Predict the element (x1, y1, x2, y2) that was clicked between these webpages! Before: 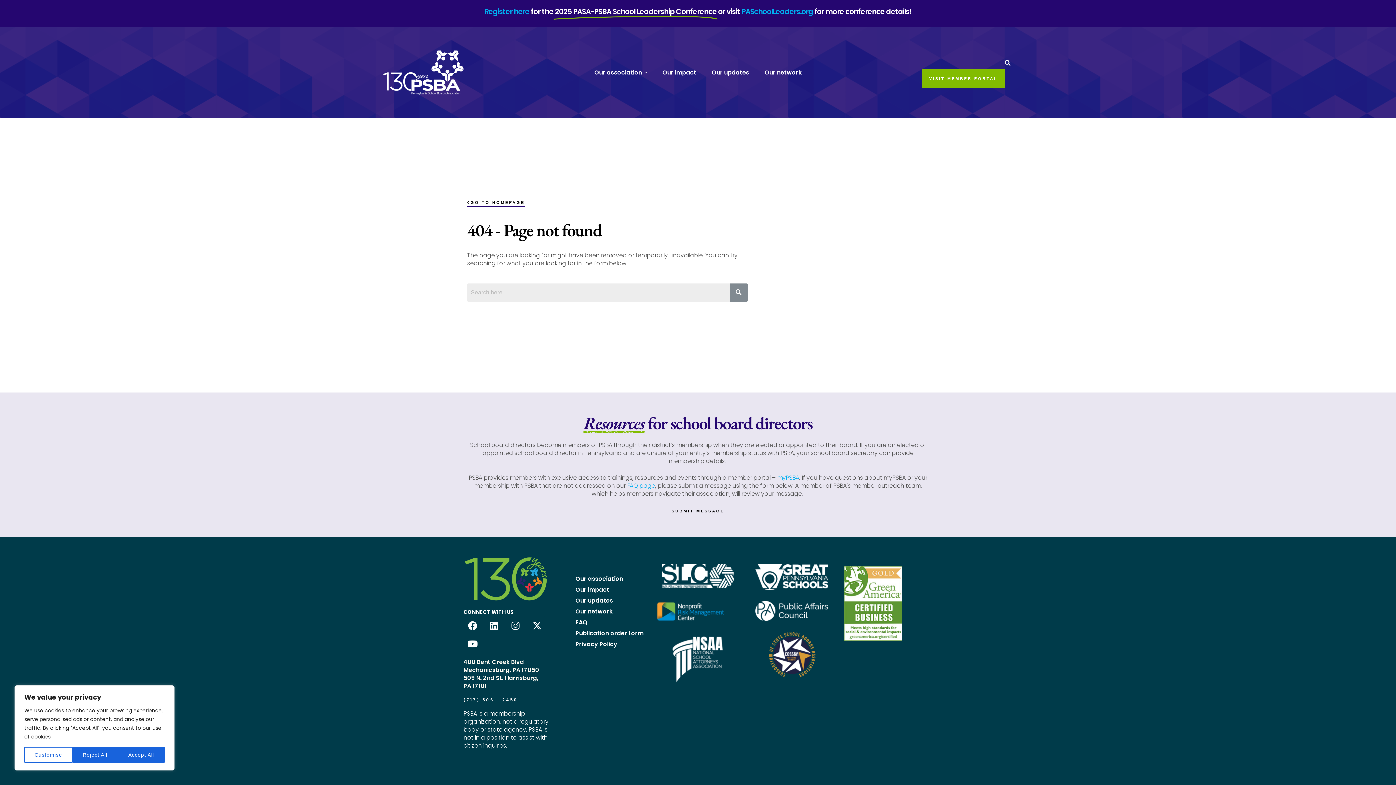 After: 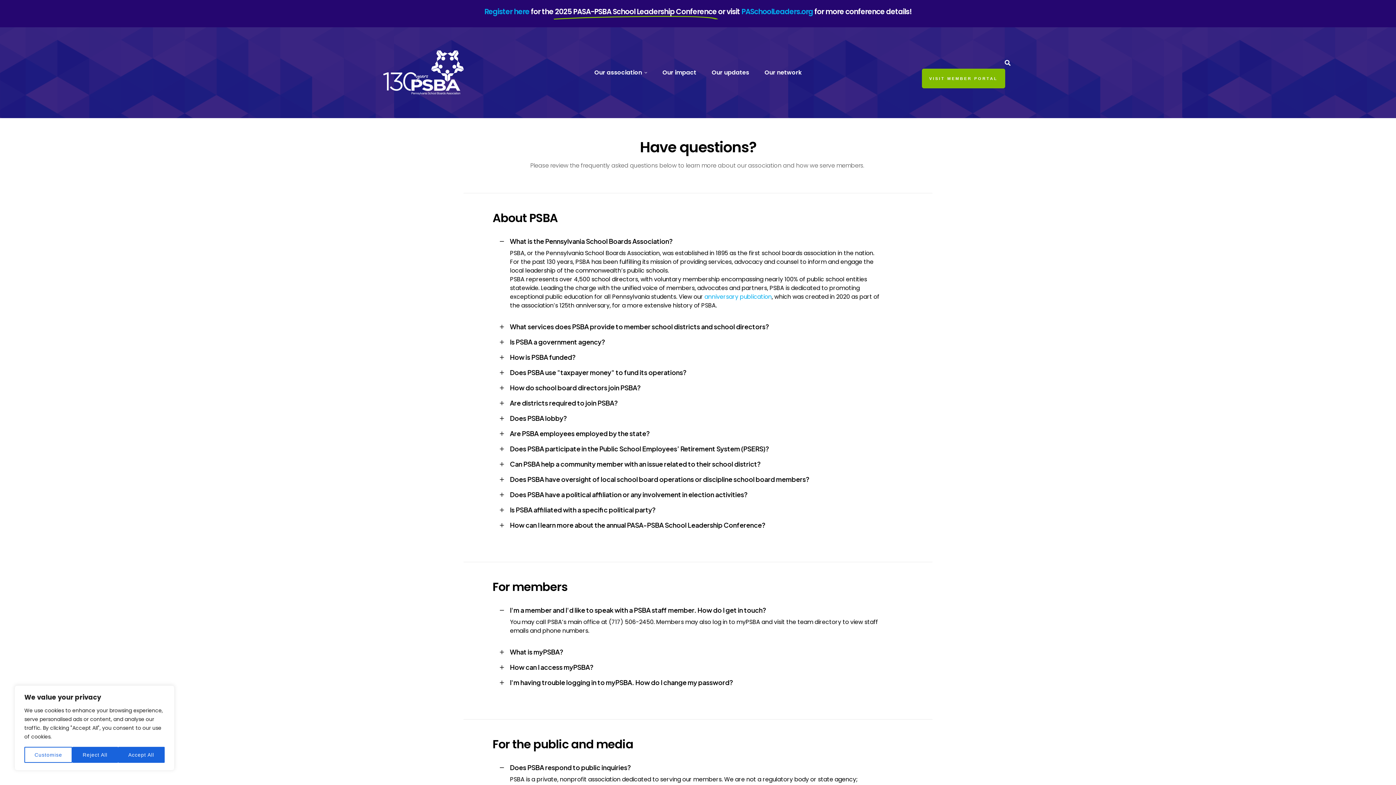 Action: label: FAQ page bbox: (627, 481, 655, 490)